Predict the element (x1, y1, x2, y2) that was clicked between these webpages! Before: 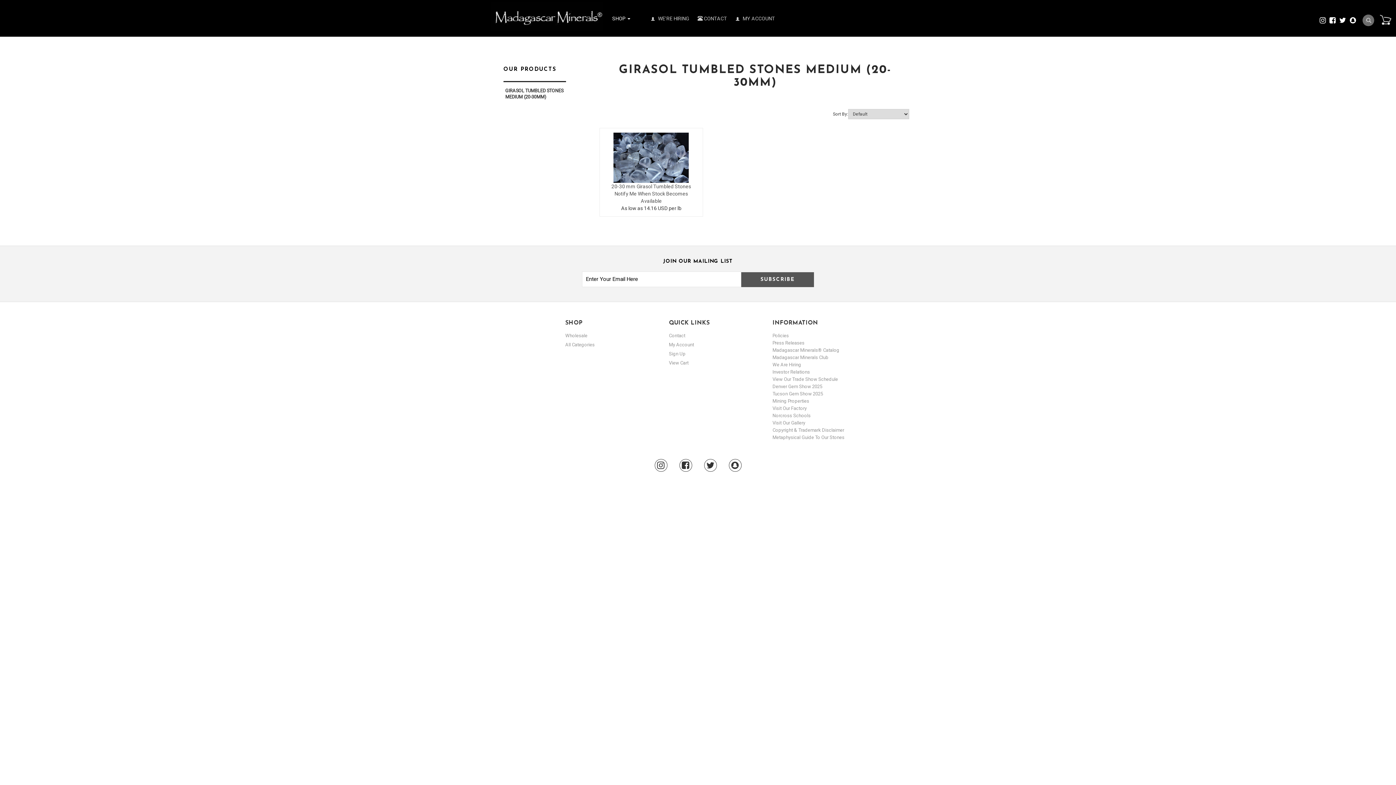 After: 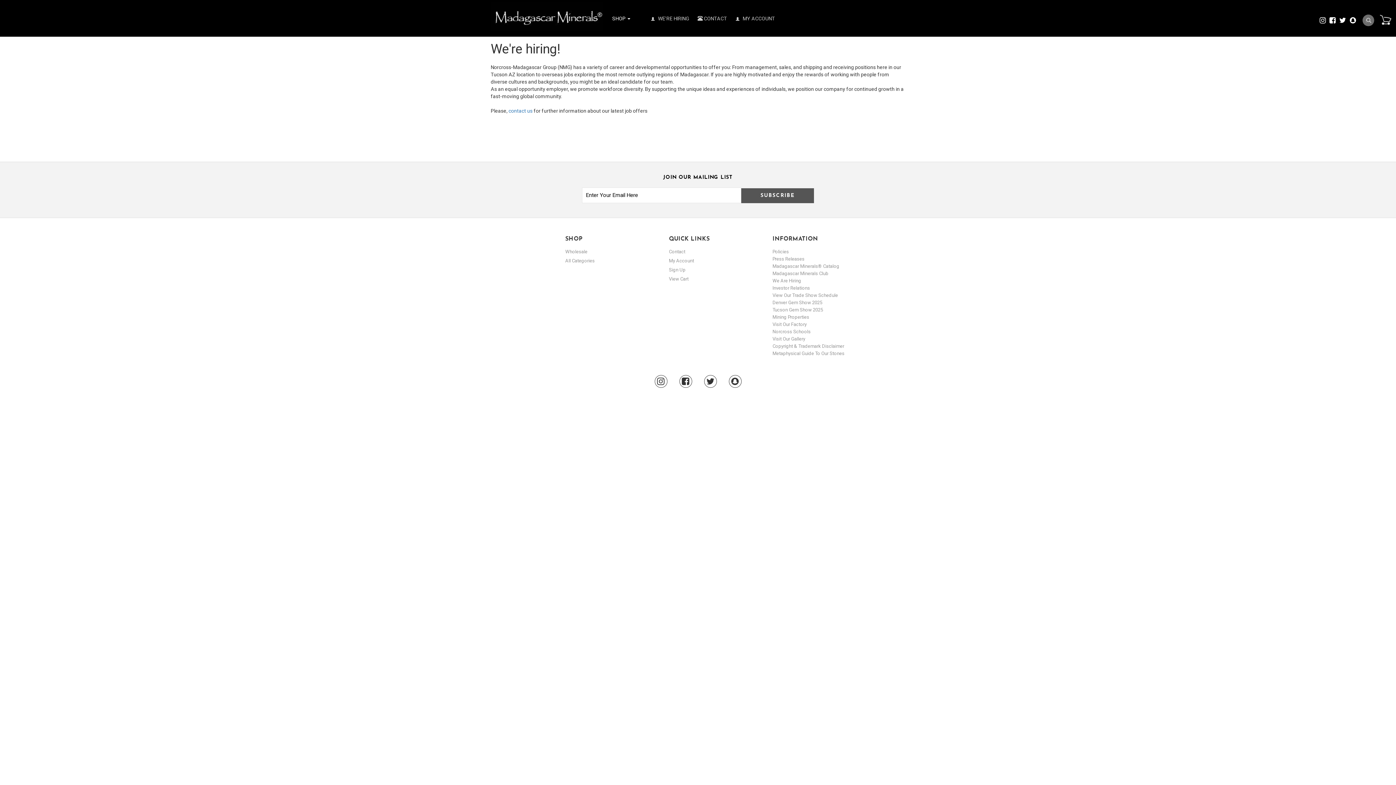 Action: label:  WE'RE HIRING bbox: (646, 2, 693, 34)